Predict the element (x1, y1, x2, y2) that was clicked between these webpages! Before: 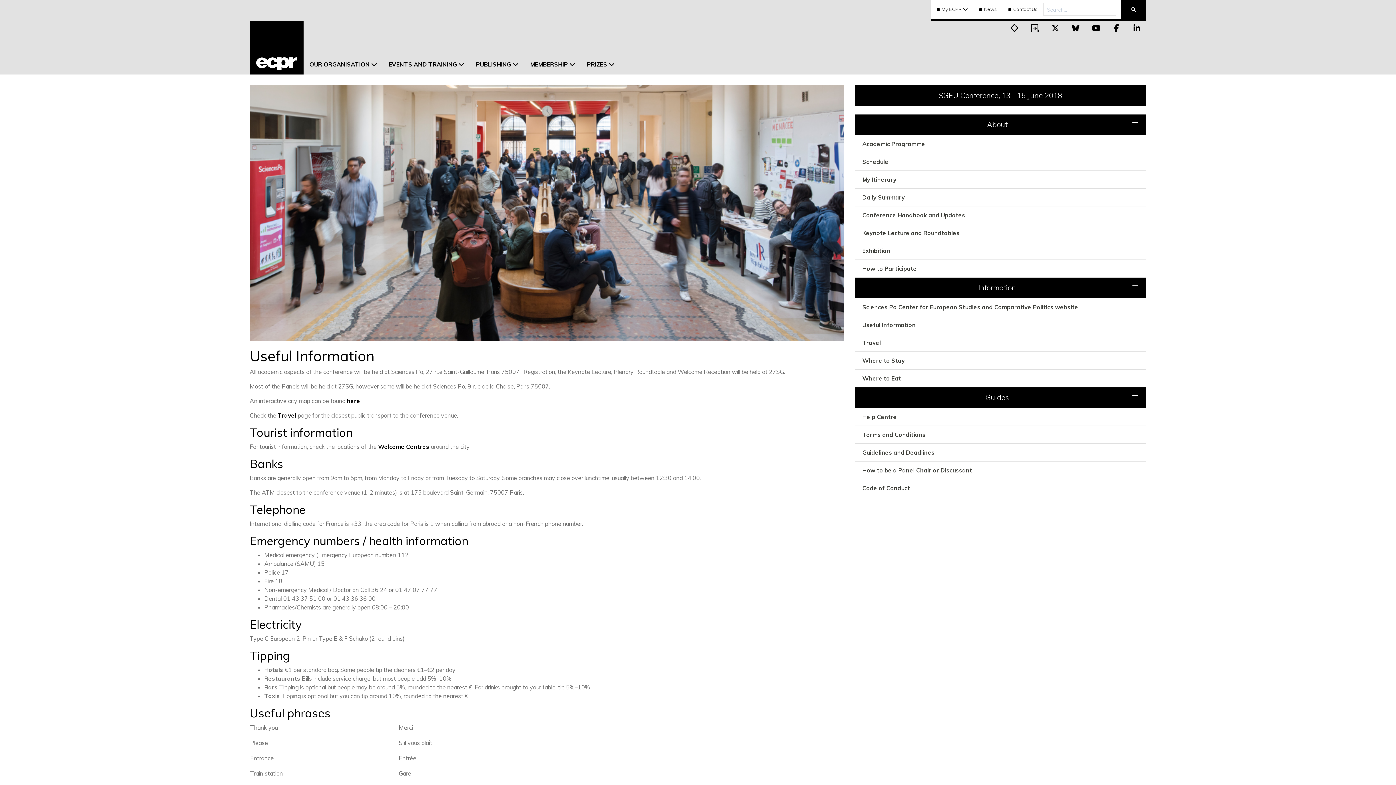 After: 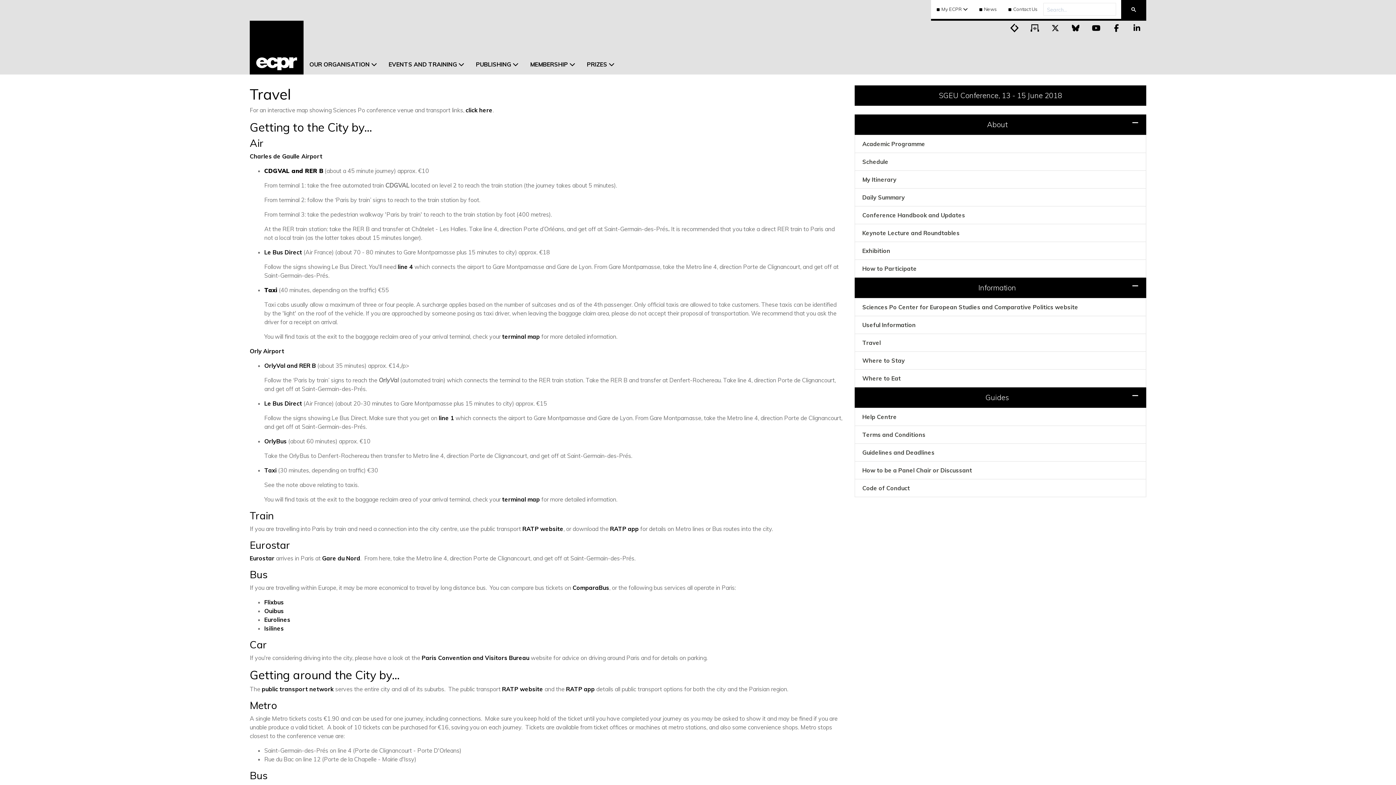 Action: bbox: (854, 334, 1146, 352) label: Travel